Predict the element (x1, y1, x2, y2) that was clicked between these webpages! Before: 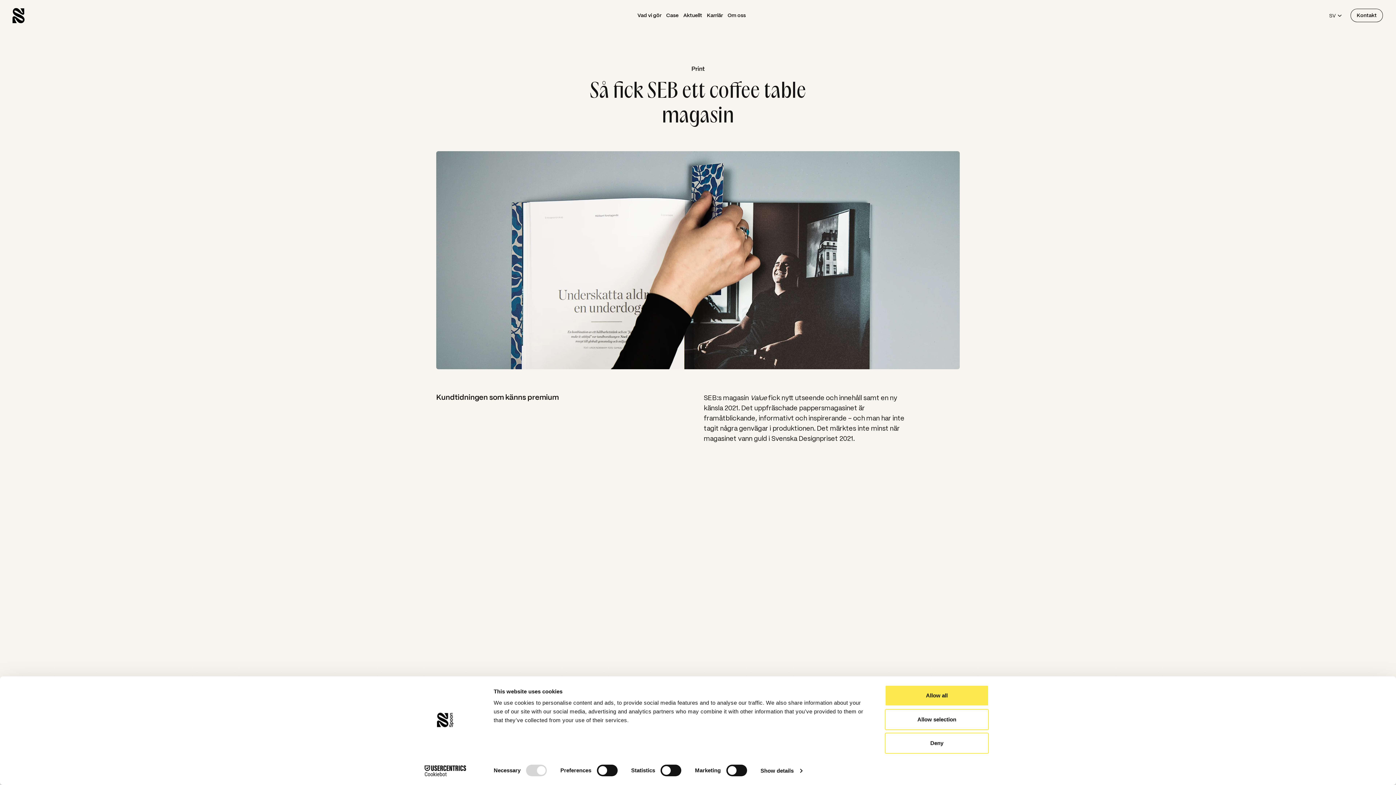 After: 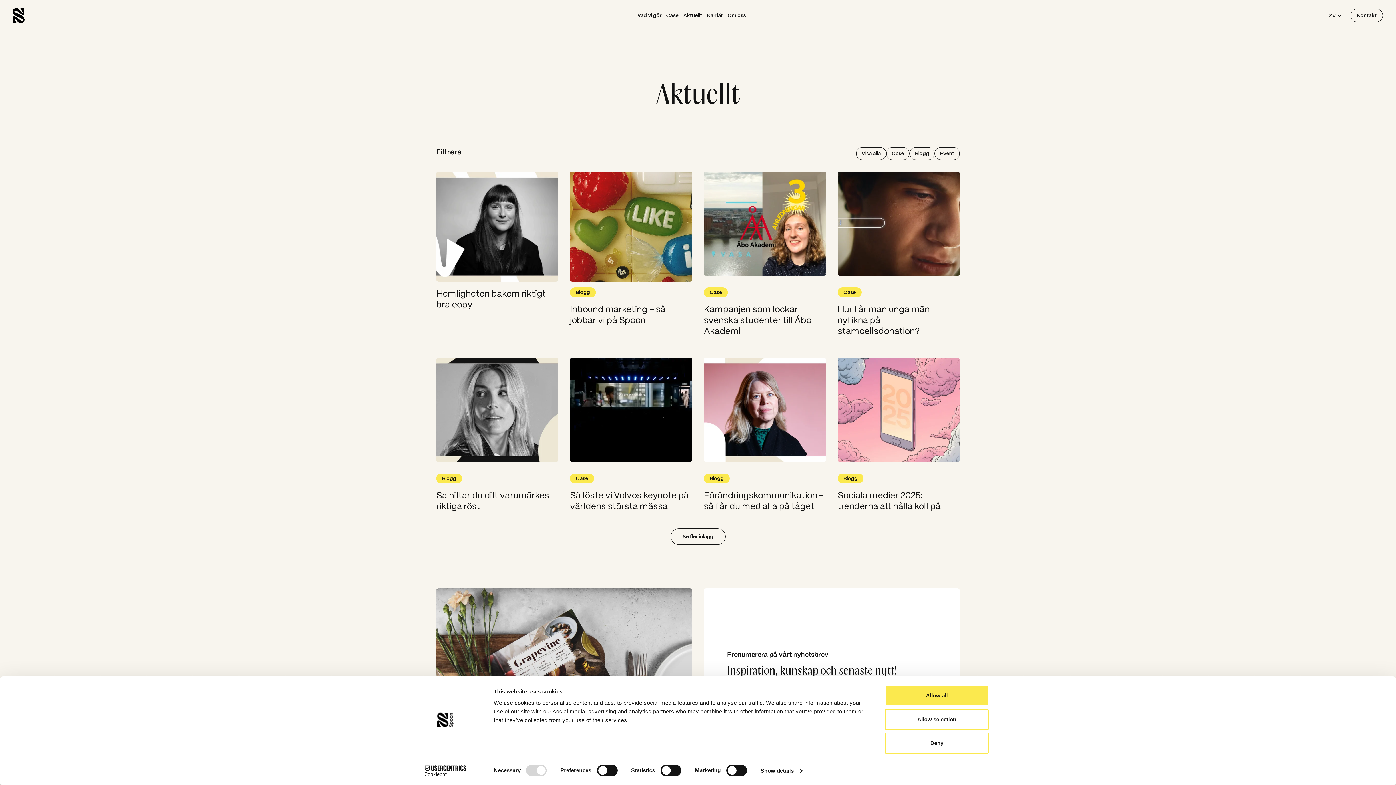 Action: label: Aktuellt bbox: (678, 12, 702, 18)